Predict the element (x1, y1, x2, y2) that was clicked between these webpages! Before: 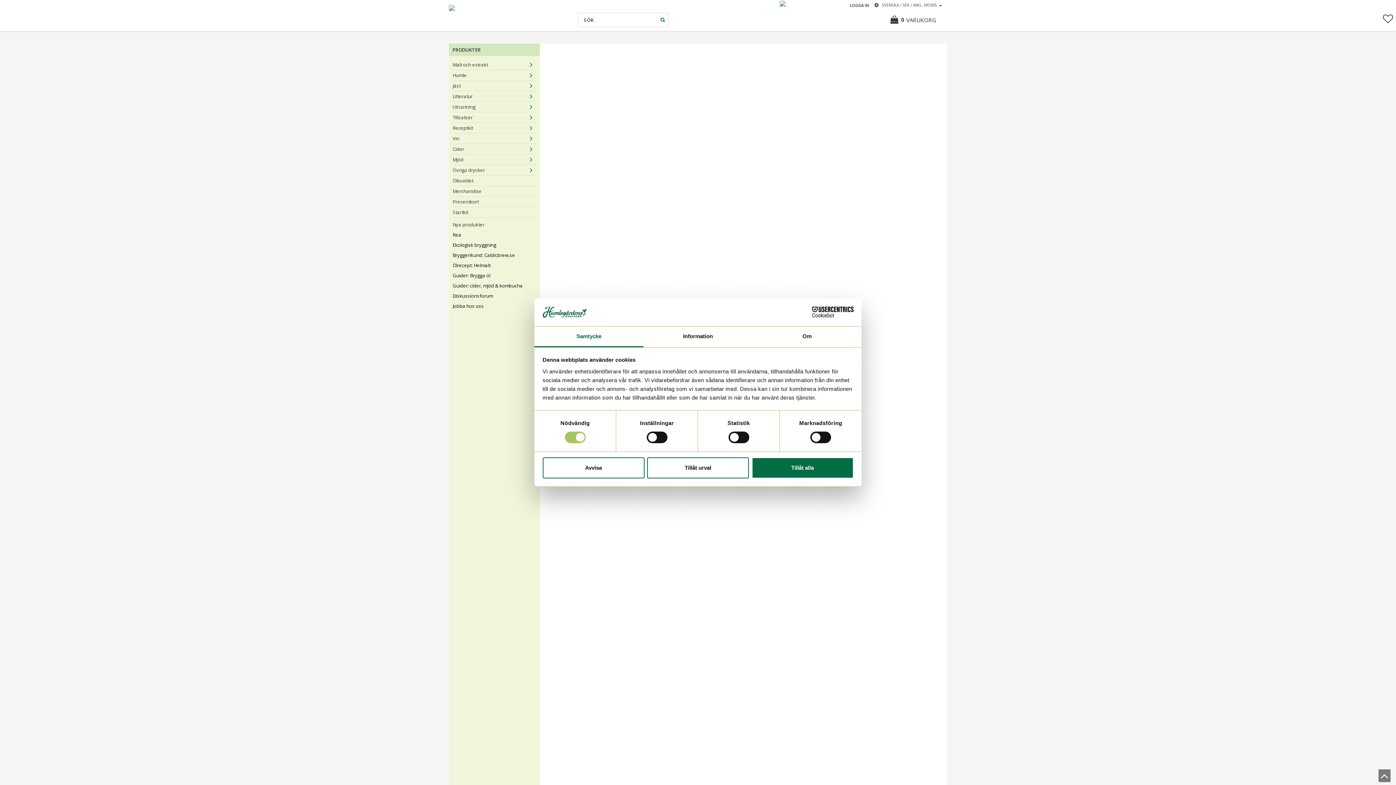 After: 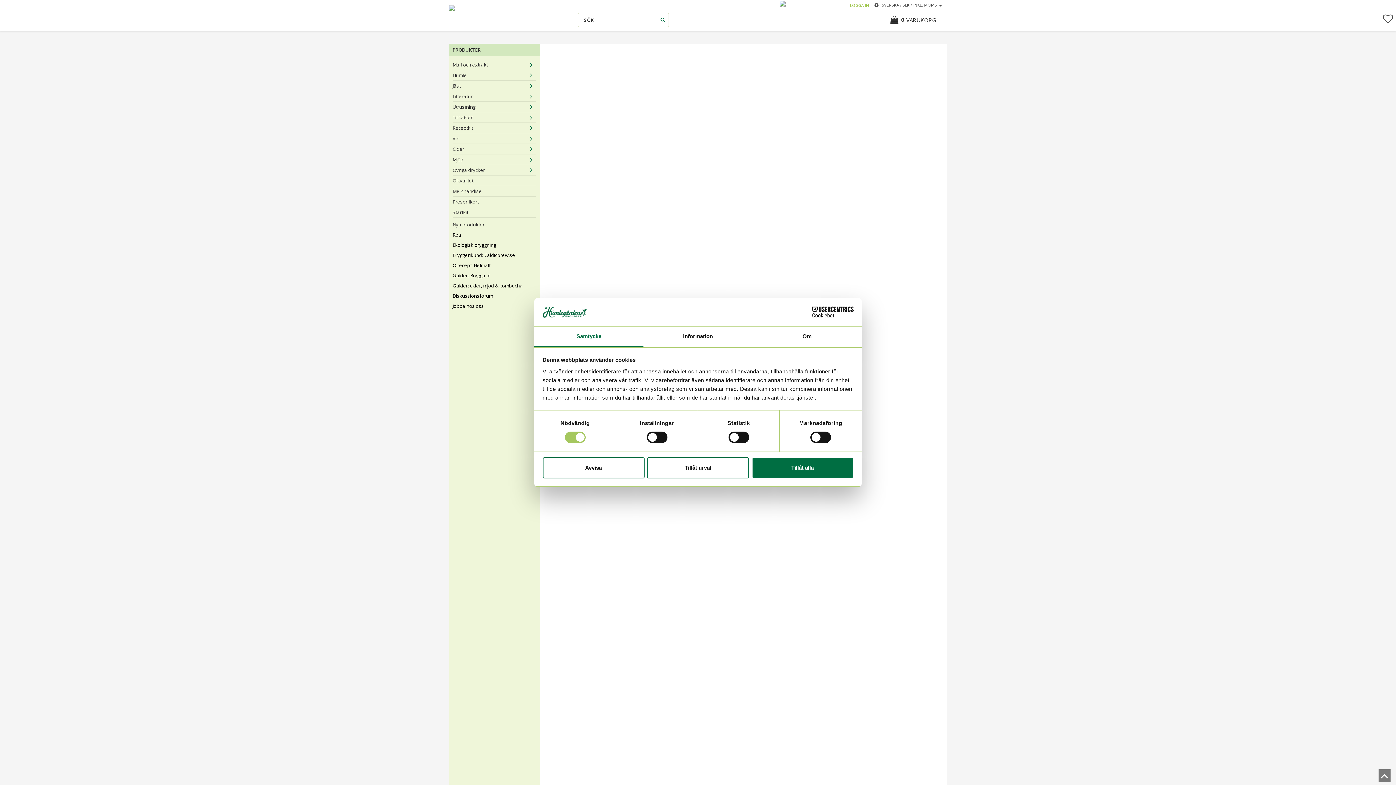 Action: bbox: (850, 2, 869, 8) label: LOGGA IN